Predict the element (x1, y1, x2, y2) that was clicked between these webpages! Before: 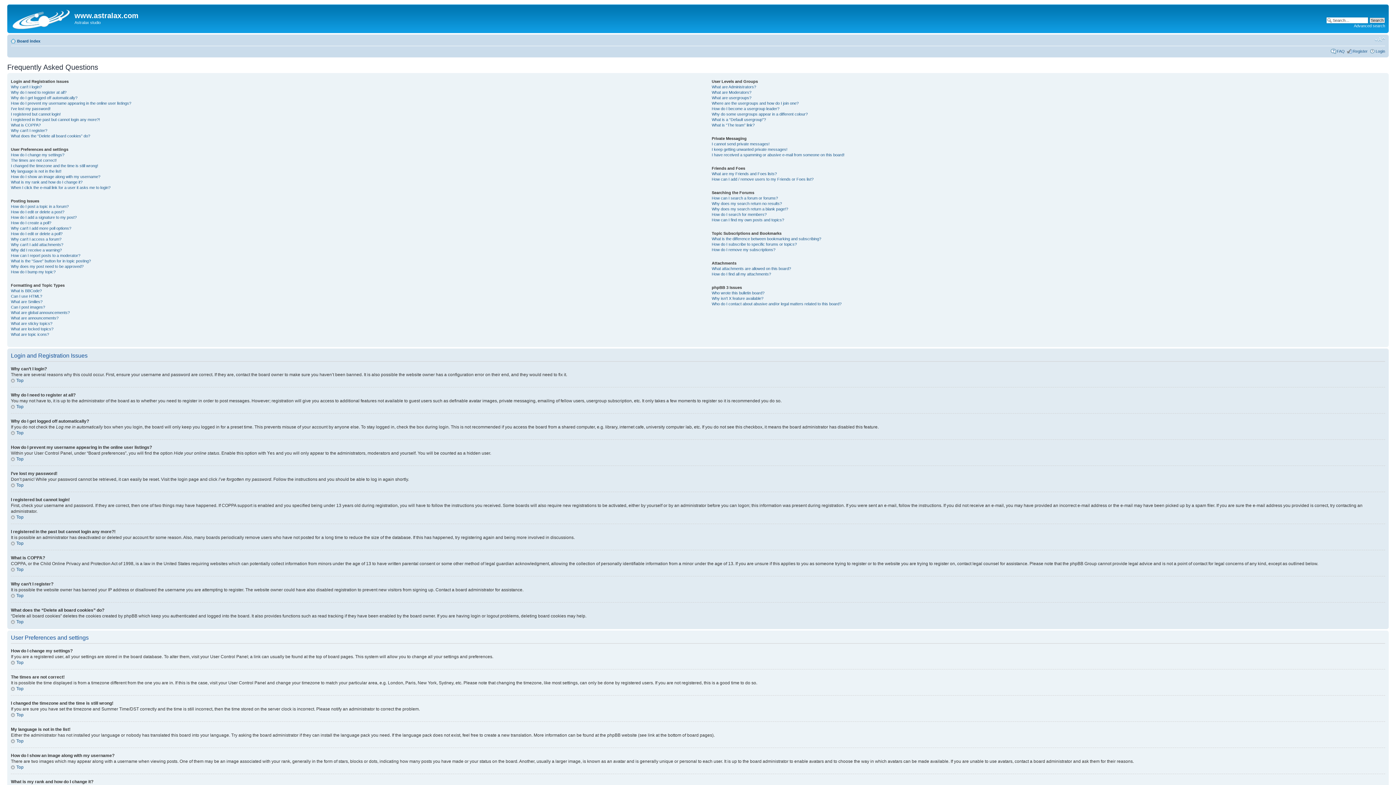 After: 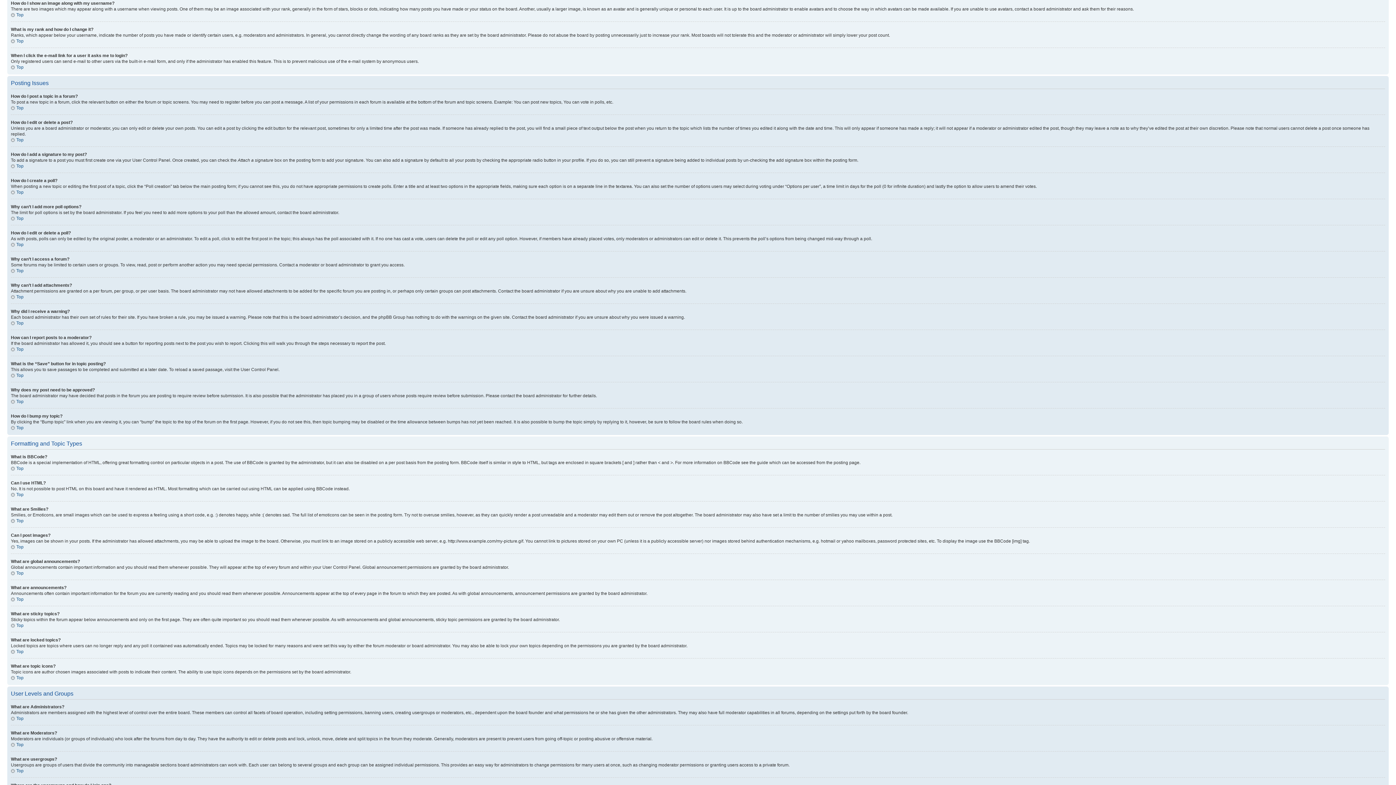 Action: label: How do I show an image along with my username? bbox: (10, 174, 100, 178)